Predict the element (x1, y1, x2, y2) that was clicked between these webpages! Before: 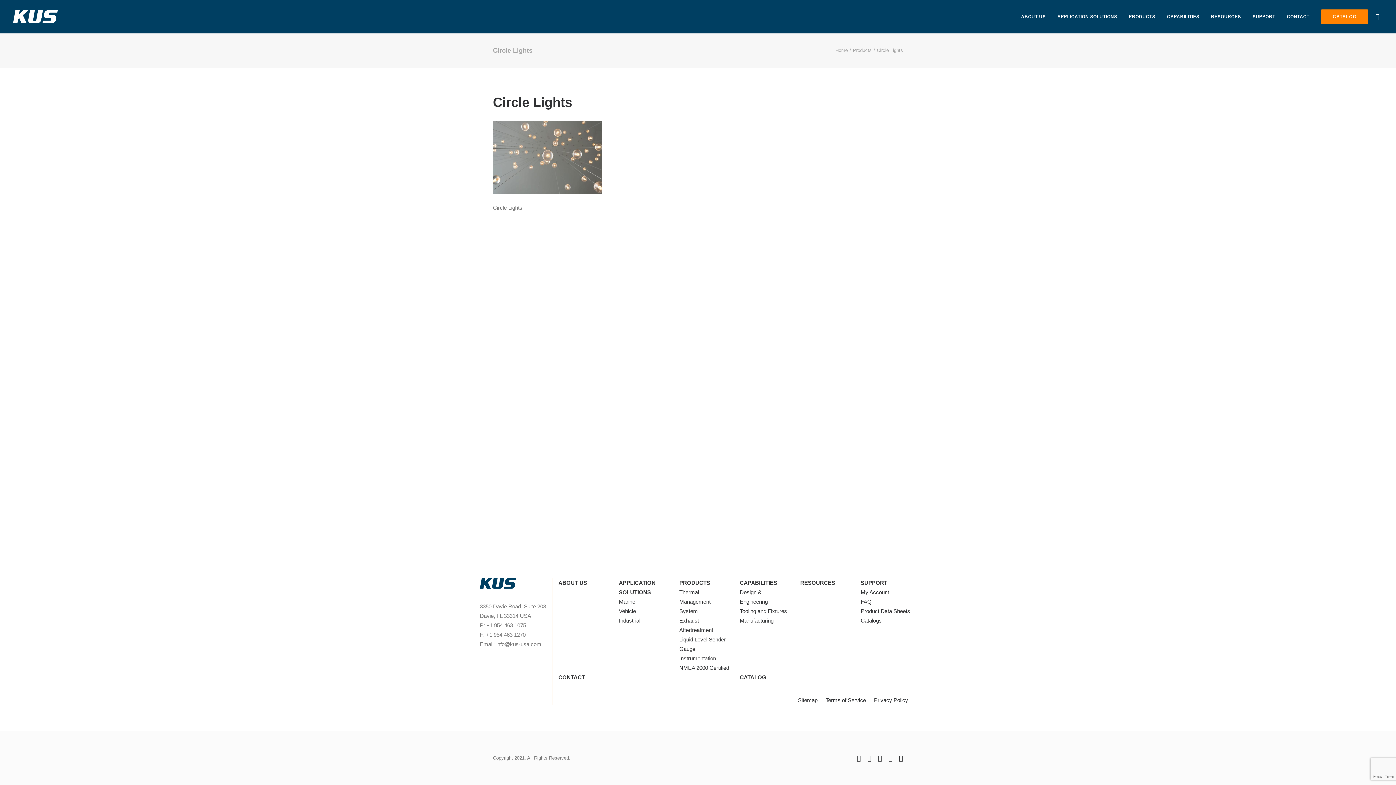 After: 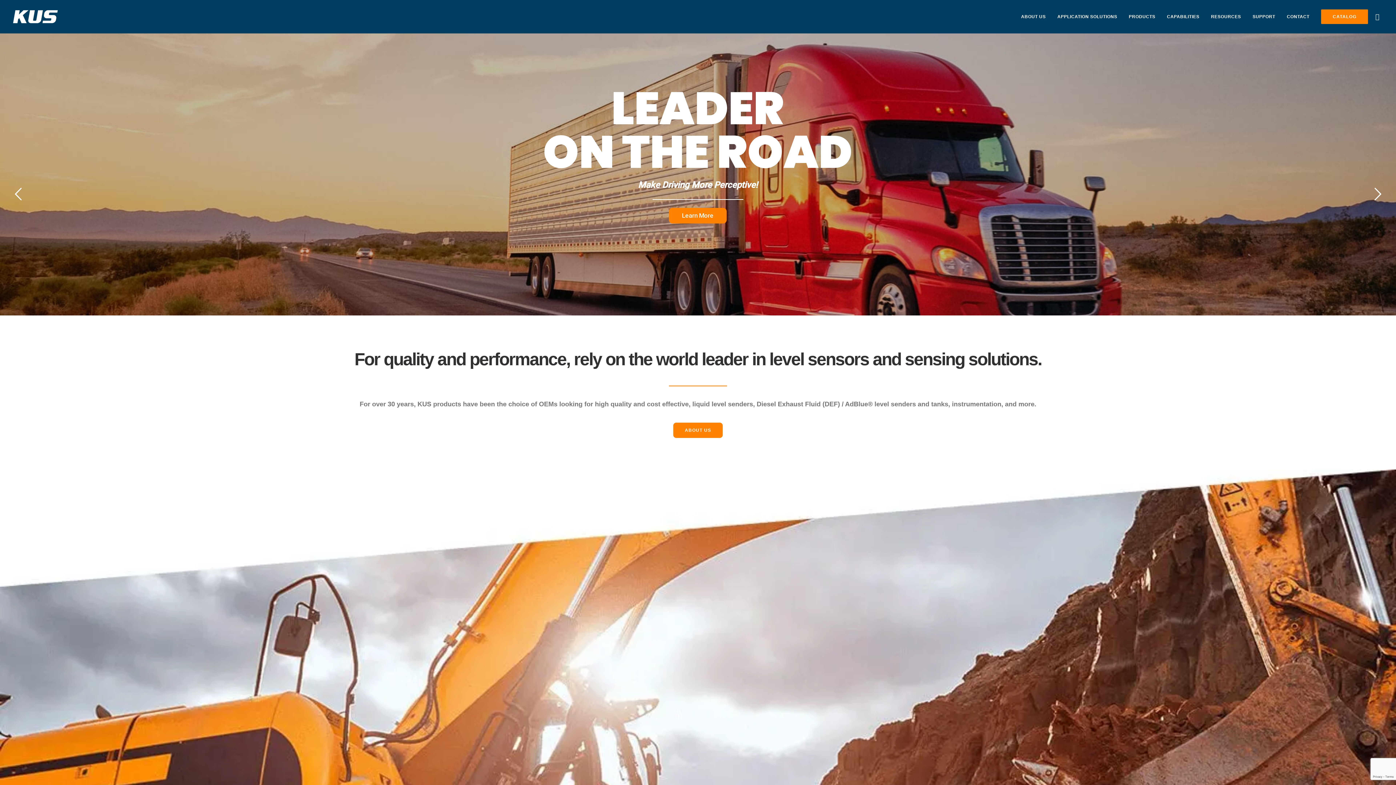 Action: bbox: (13, 9, 58, 23) label: KUS Americas, Inc.